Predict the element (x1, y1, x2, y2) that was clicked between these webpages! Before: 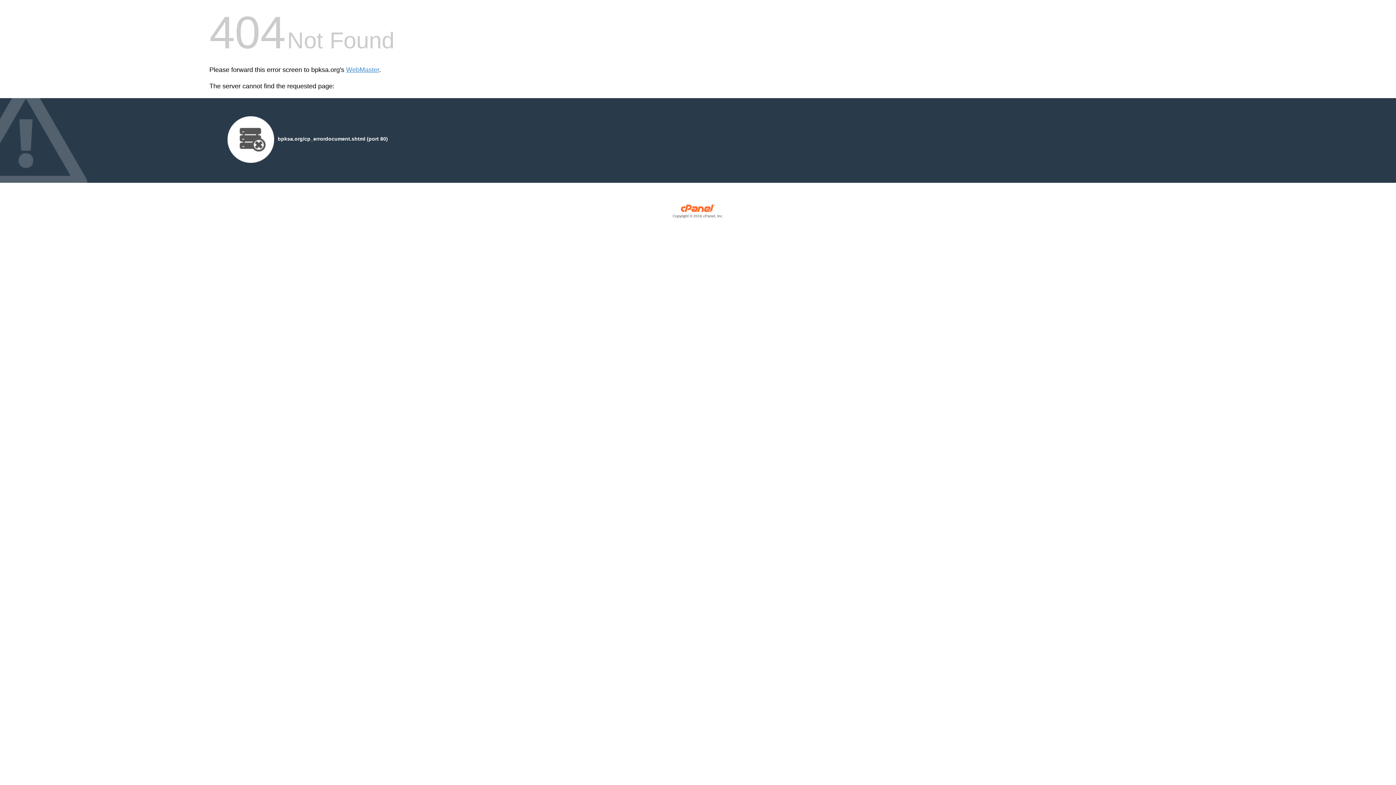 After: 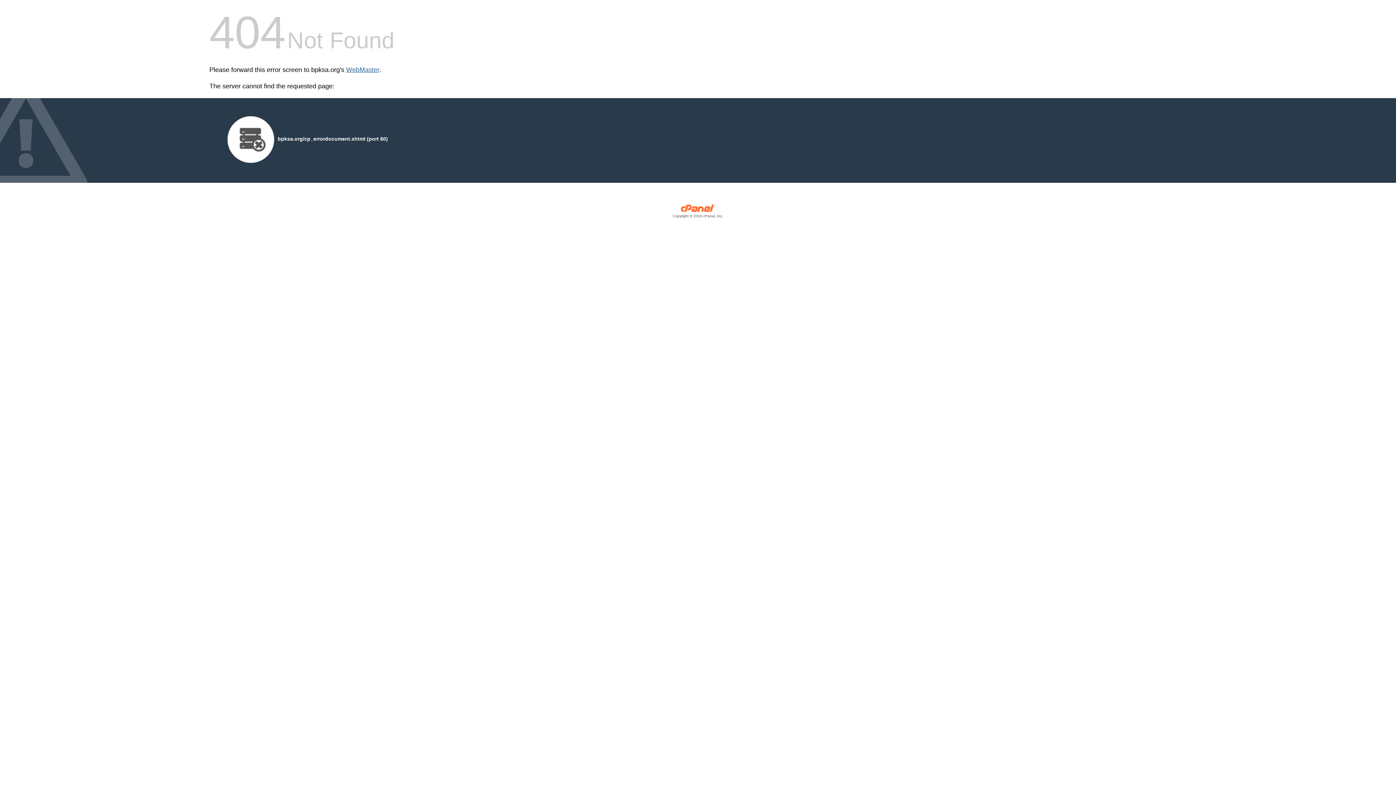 Action: bbox: (346, 66, 379, 73) label: WebMaster